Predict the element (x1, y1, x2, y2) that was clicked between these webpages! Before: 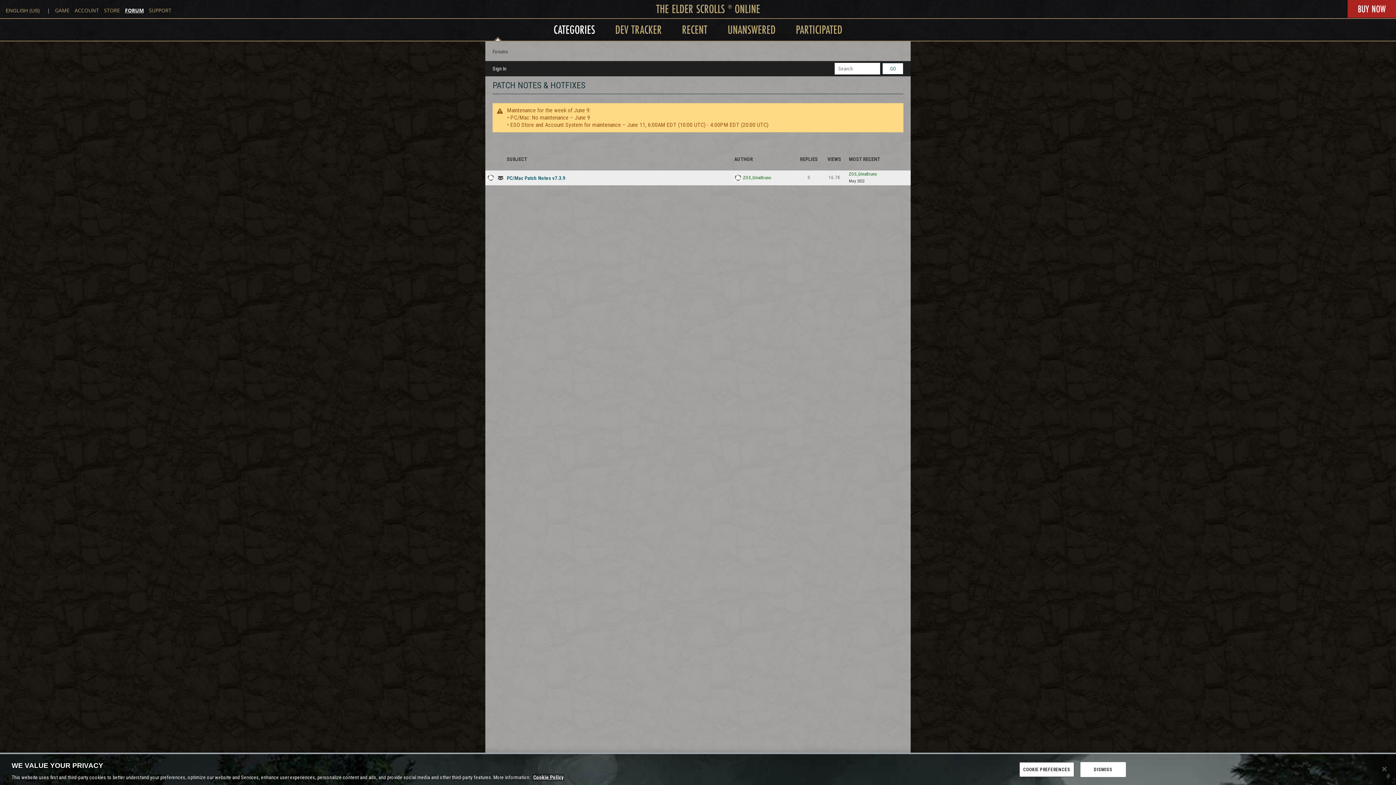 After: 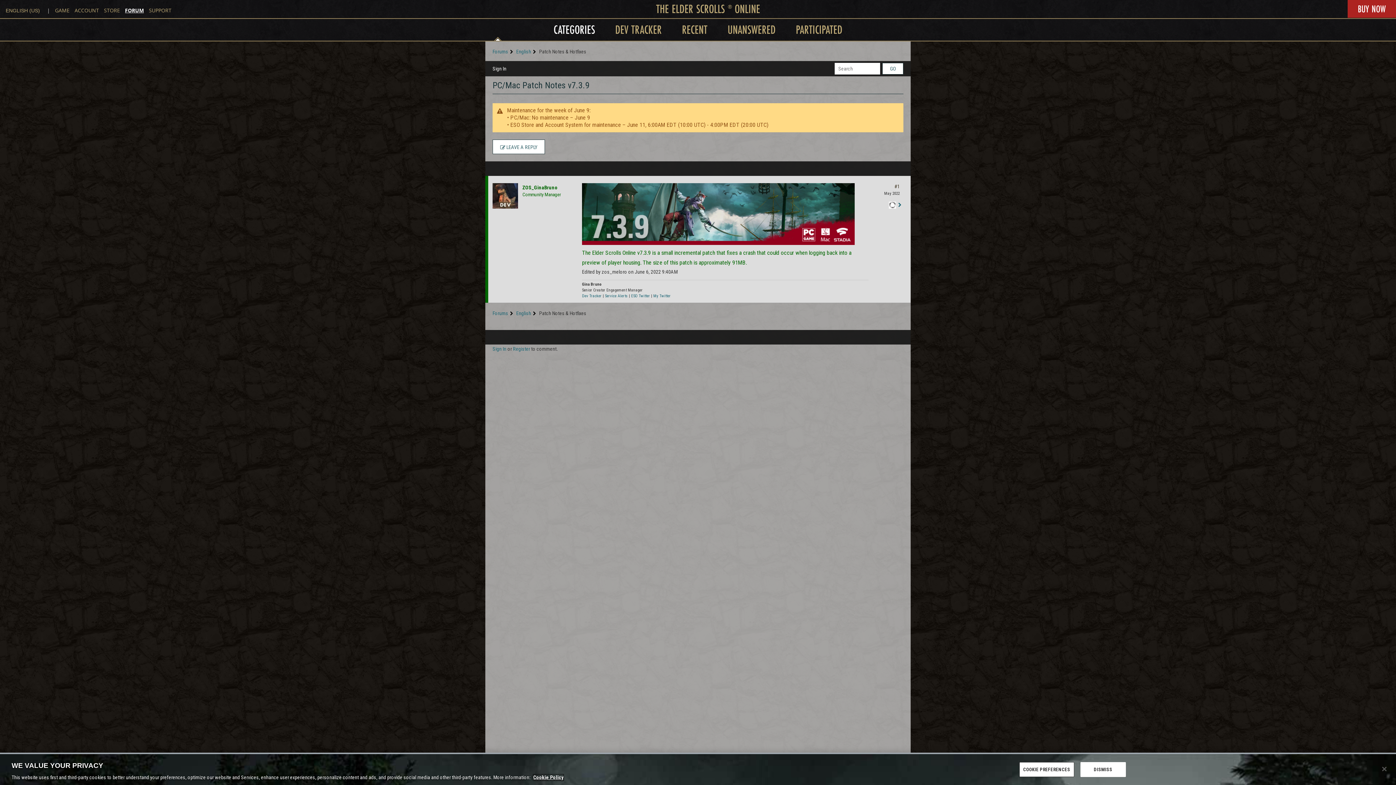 Action: label: May 2022 bbox: (849, 178, 864, 183)